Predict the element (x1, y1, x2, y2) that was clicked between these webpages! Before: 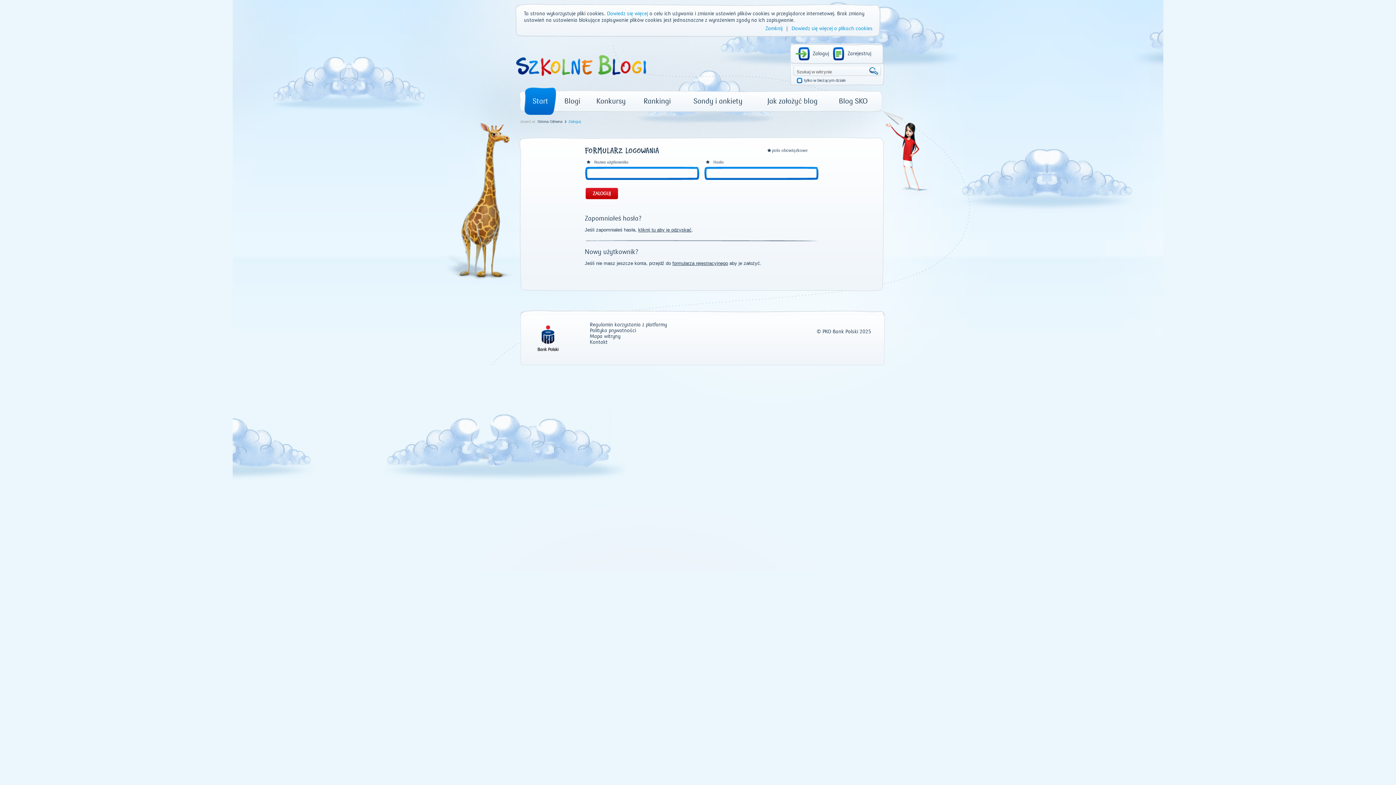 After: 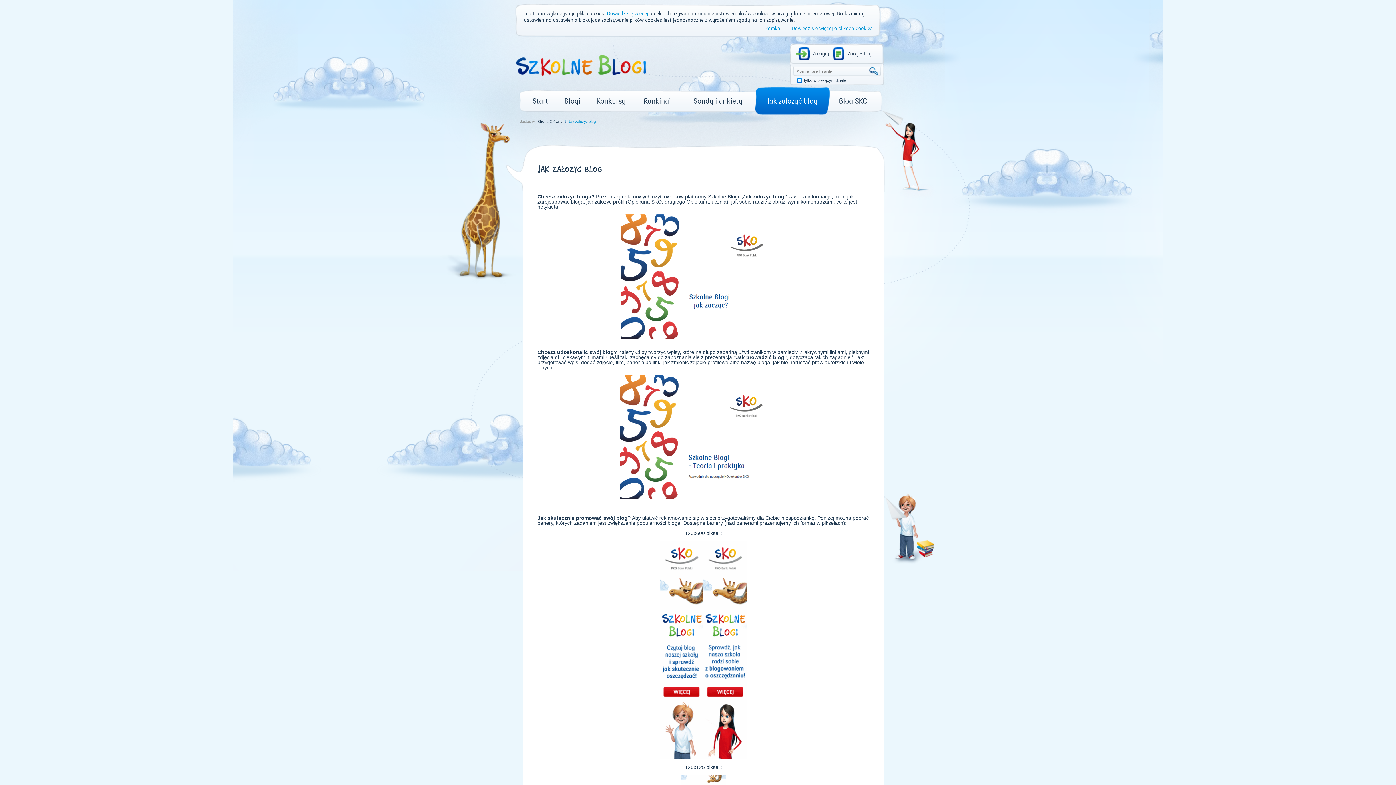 Action: bbox: (755, 86, 830, 115) label: Jak założyć blog